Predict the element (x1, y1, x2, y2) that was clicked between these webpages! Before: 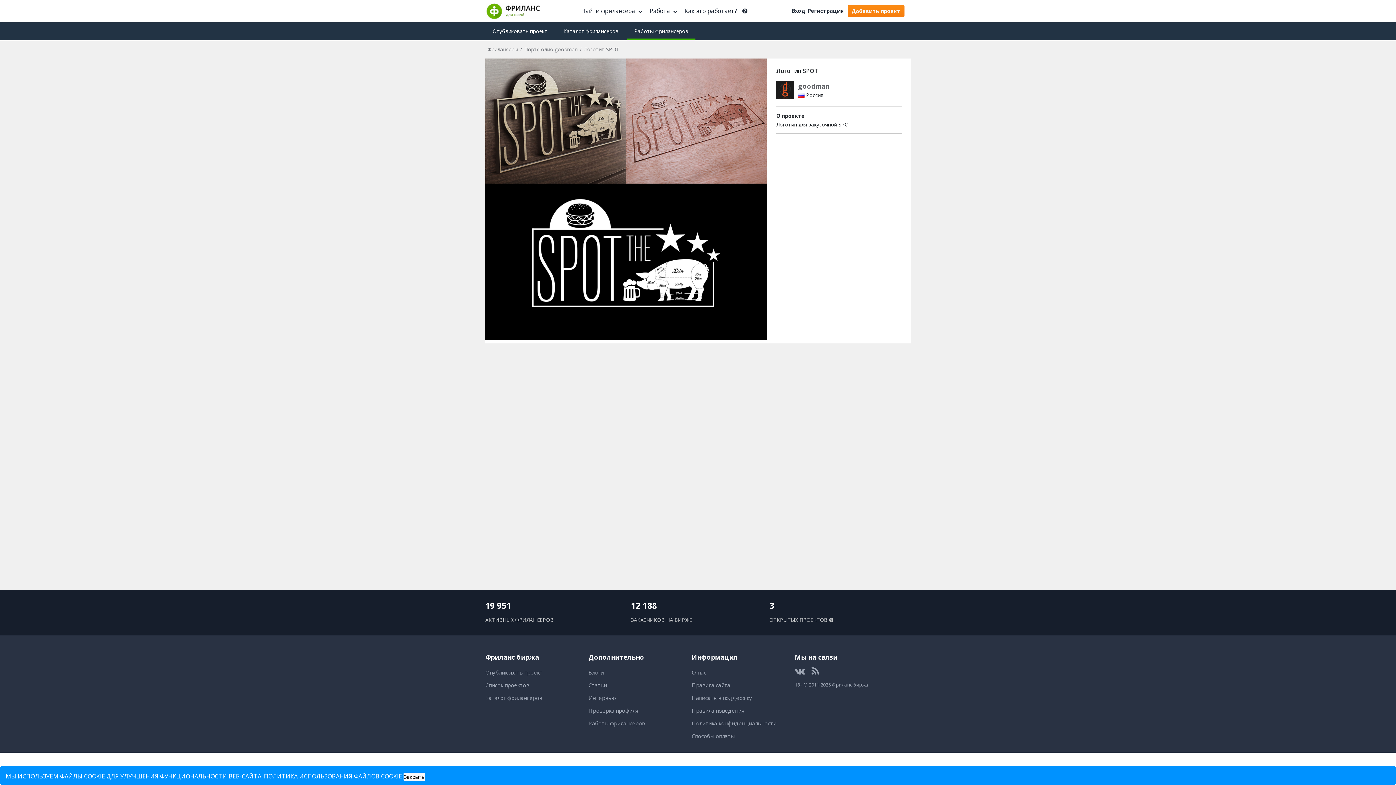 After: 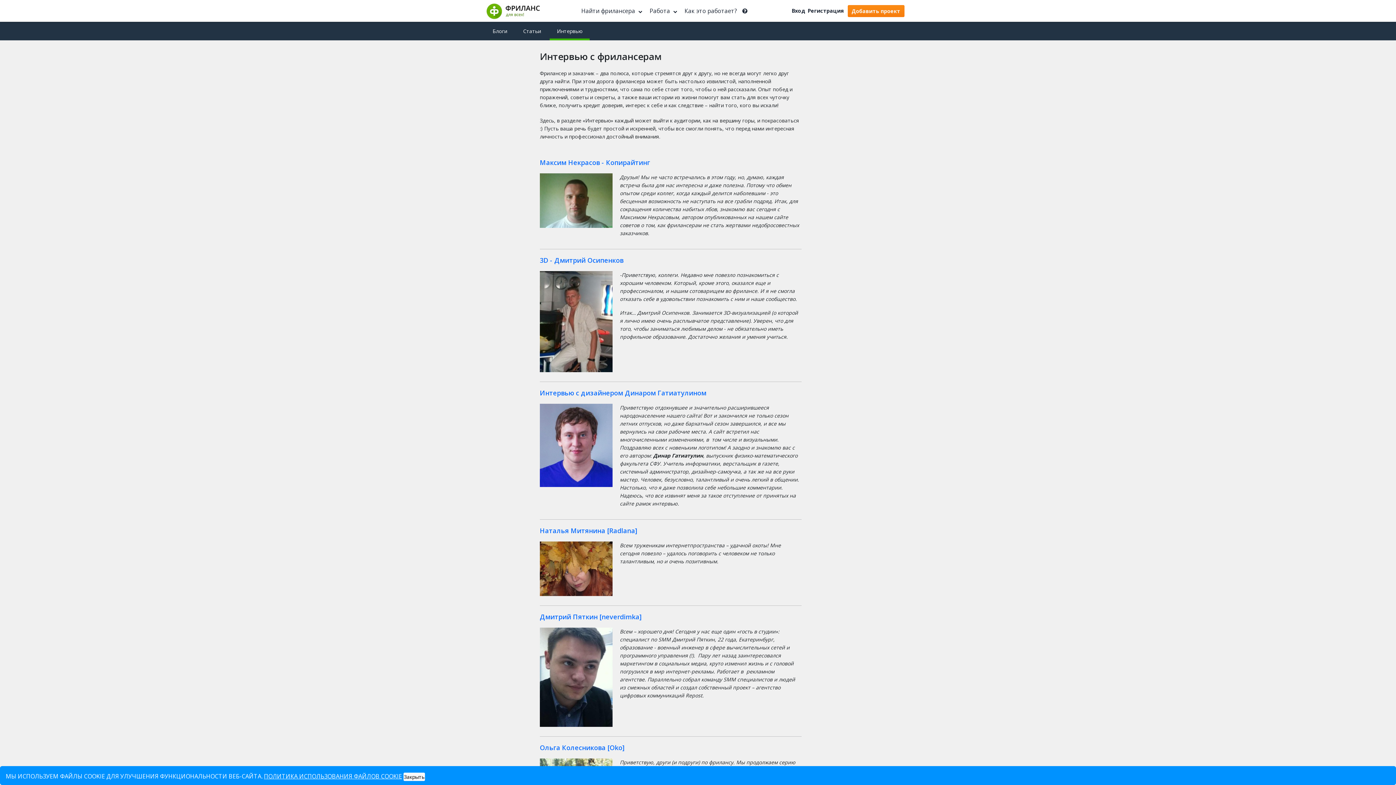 Action: bbox: (588, 692, 645, 704) label: Интервью